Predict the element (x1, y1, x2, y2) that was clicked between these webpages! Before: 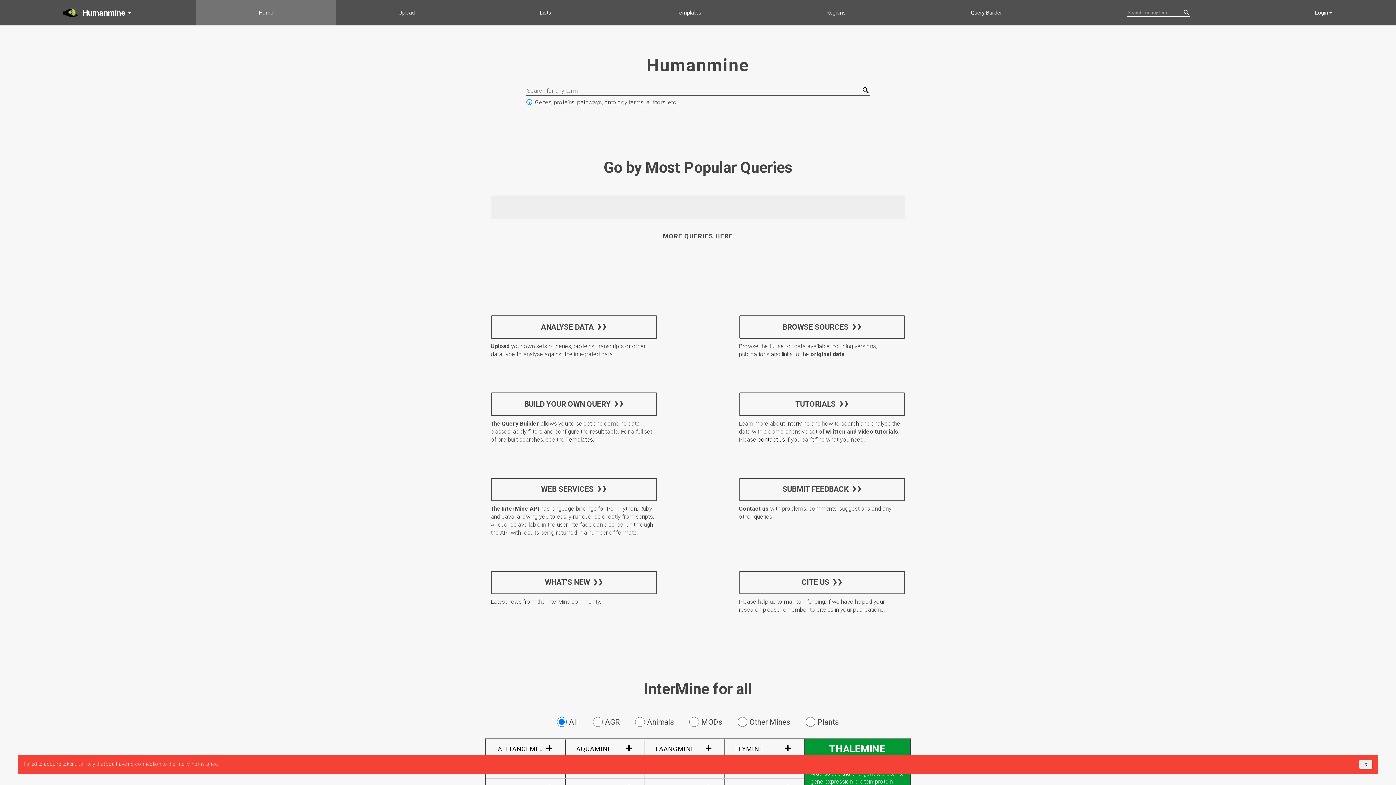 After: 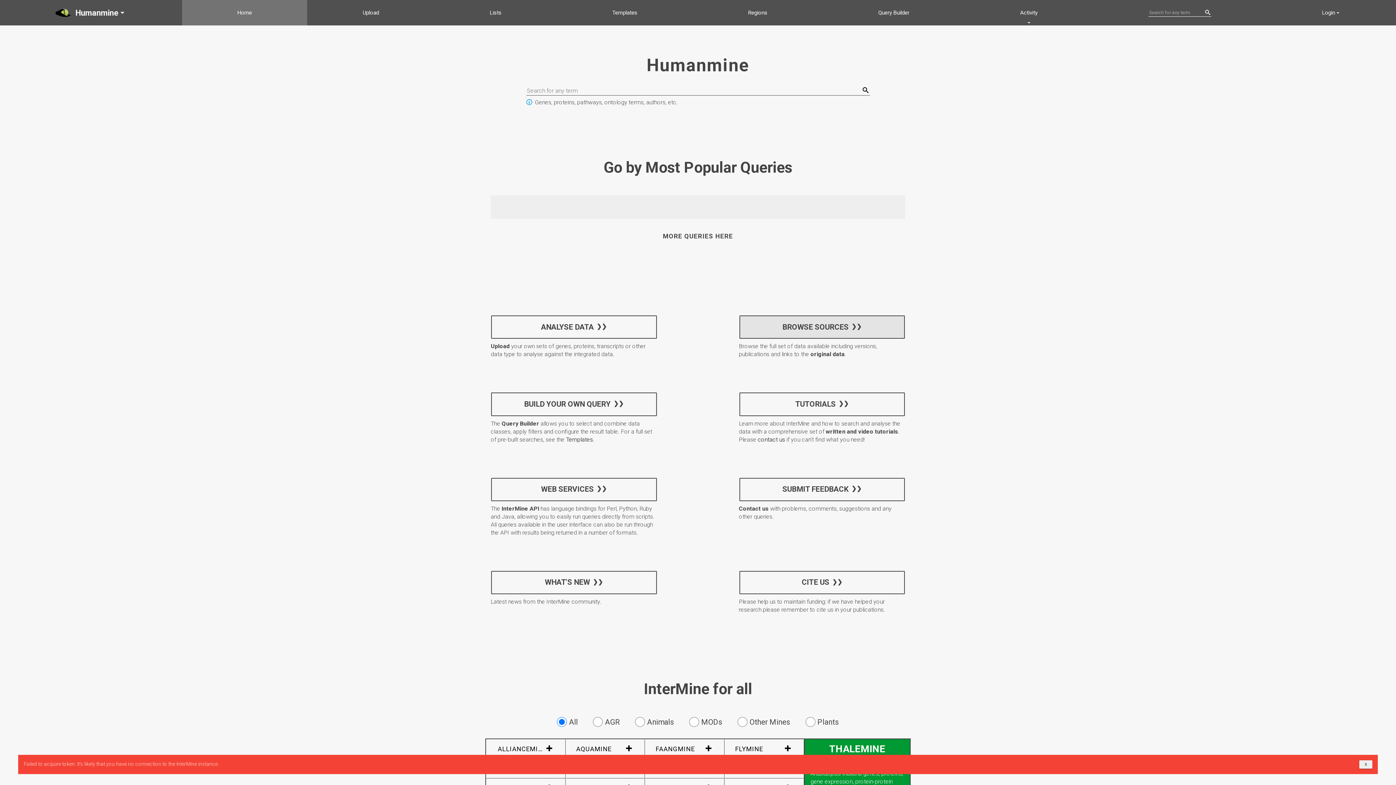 Action: label: BROWSE SOURCES bbox: (739, 315, 905, 339)